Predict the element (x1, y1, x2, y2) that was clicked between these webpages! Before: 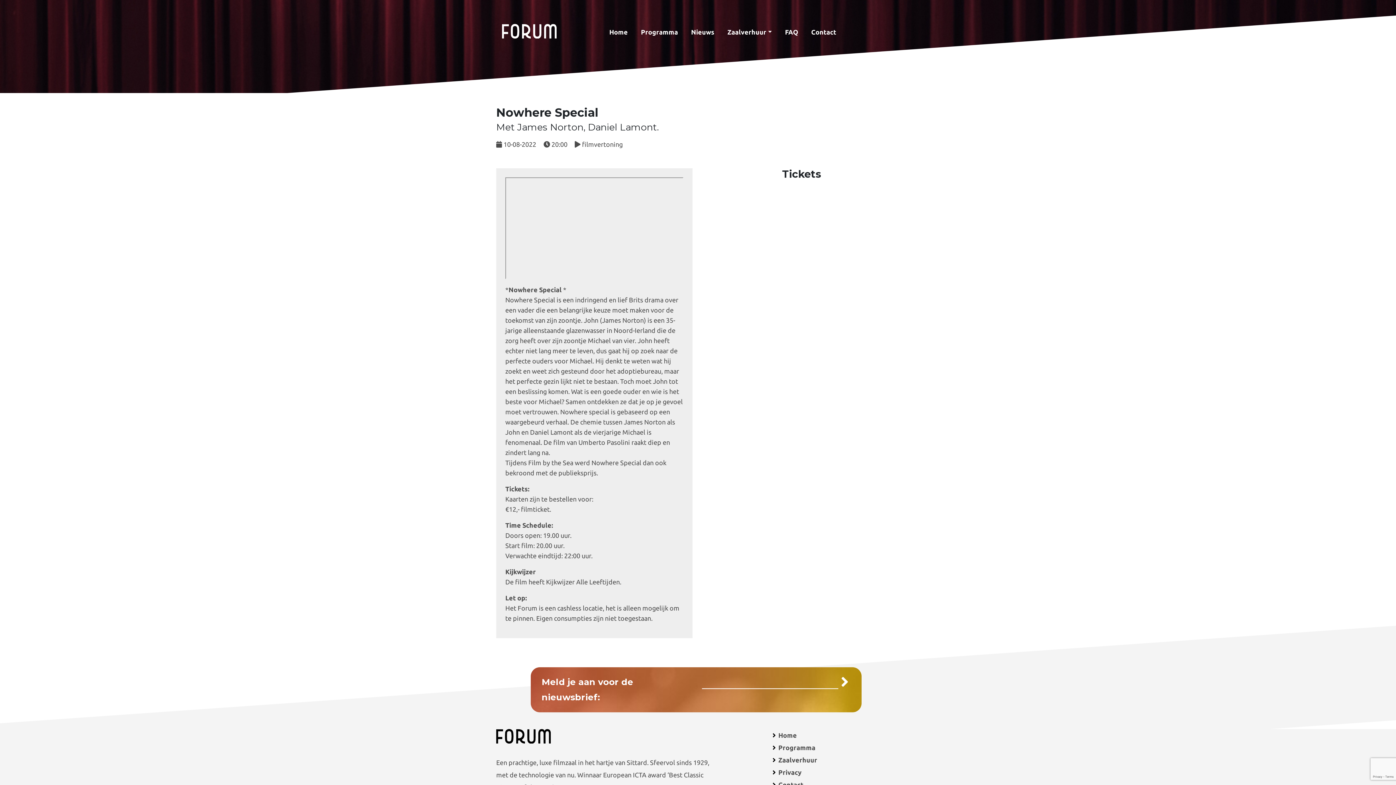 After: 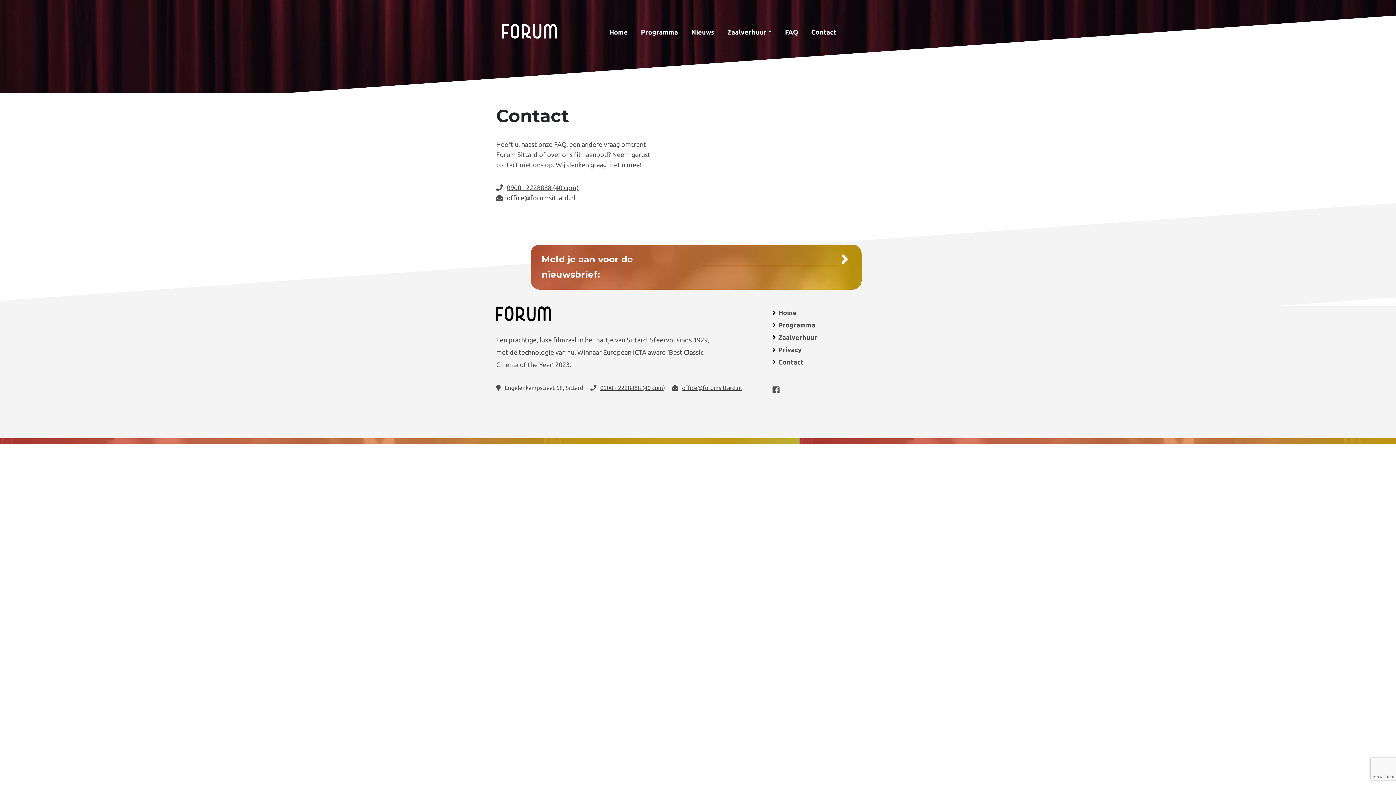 Action: bbox: (778, 781, 803, 788) label: Contact